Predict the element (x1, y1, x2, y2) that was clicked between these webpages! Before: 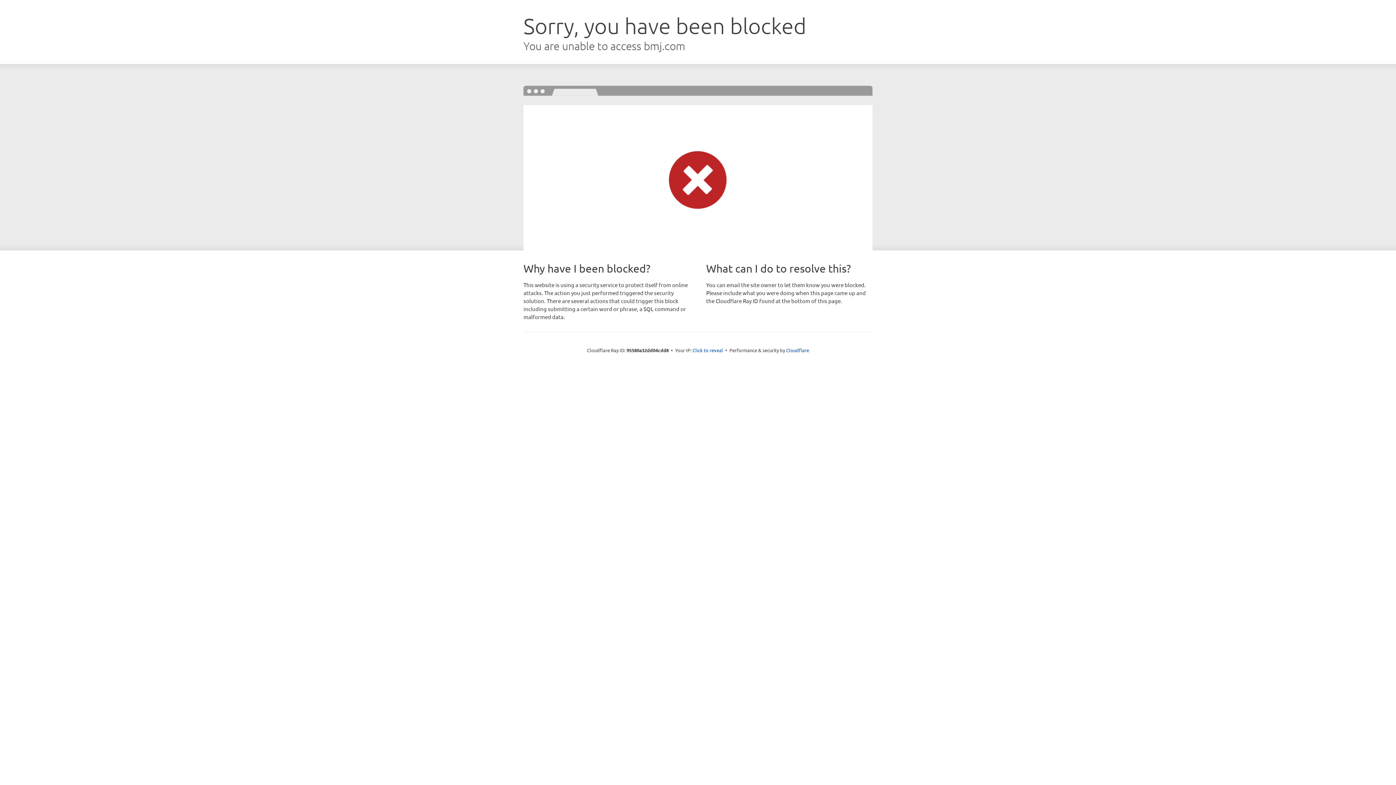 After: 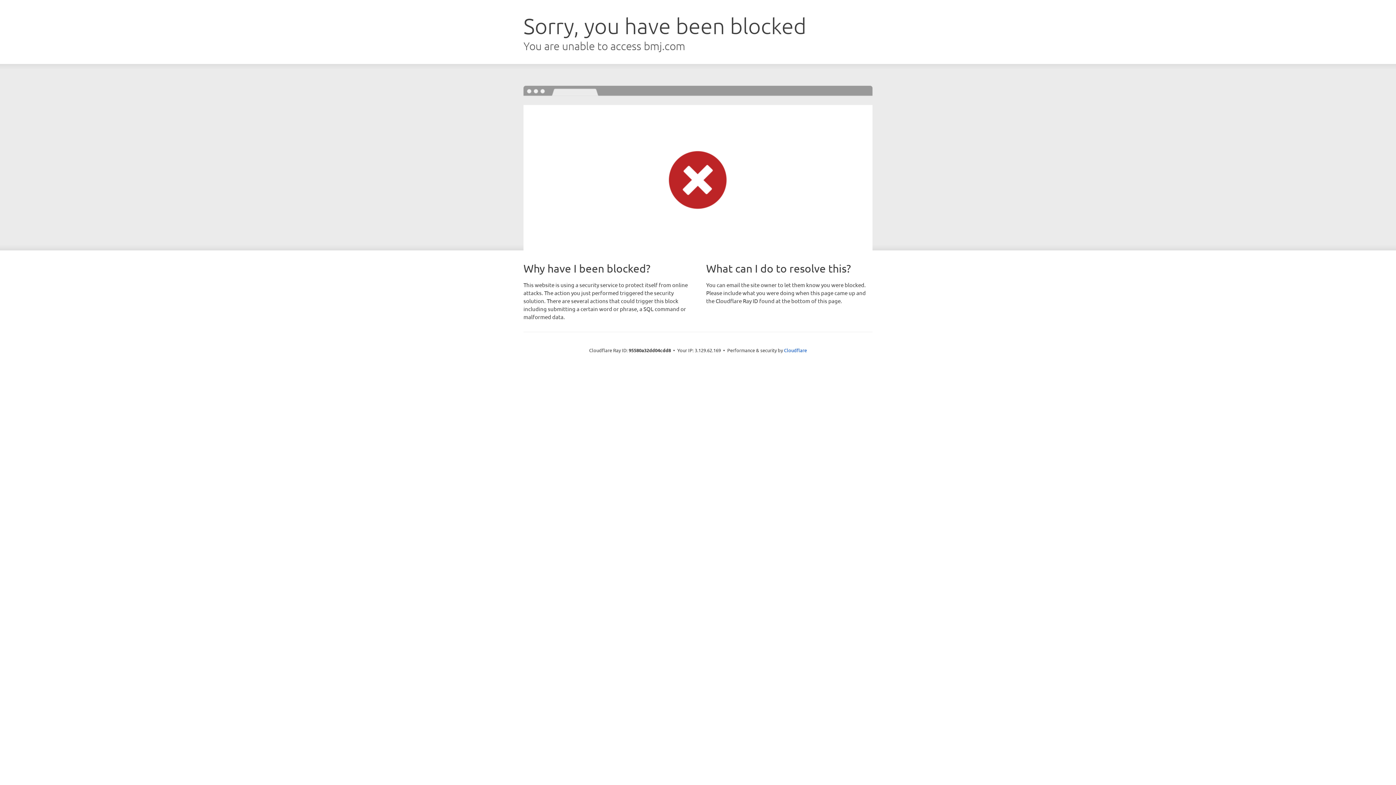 Action: label: Click to reveal bbox: (692, 346, 723, 353)